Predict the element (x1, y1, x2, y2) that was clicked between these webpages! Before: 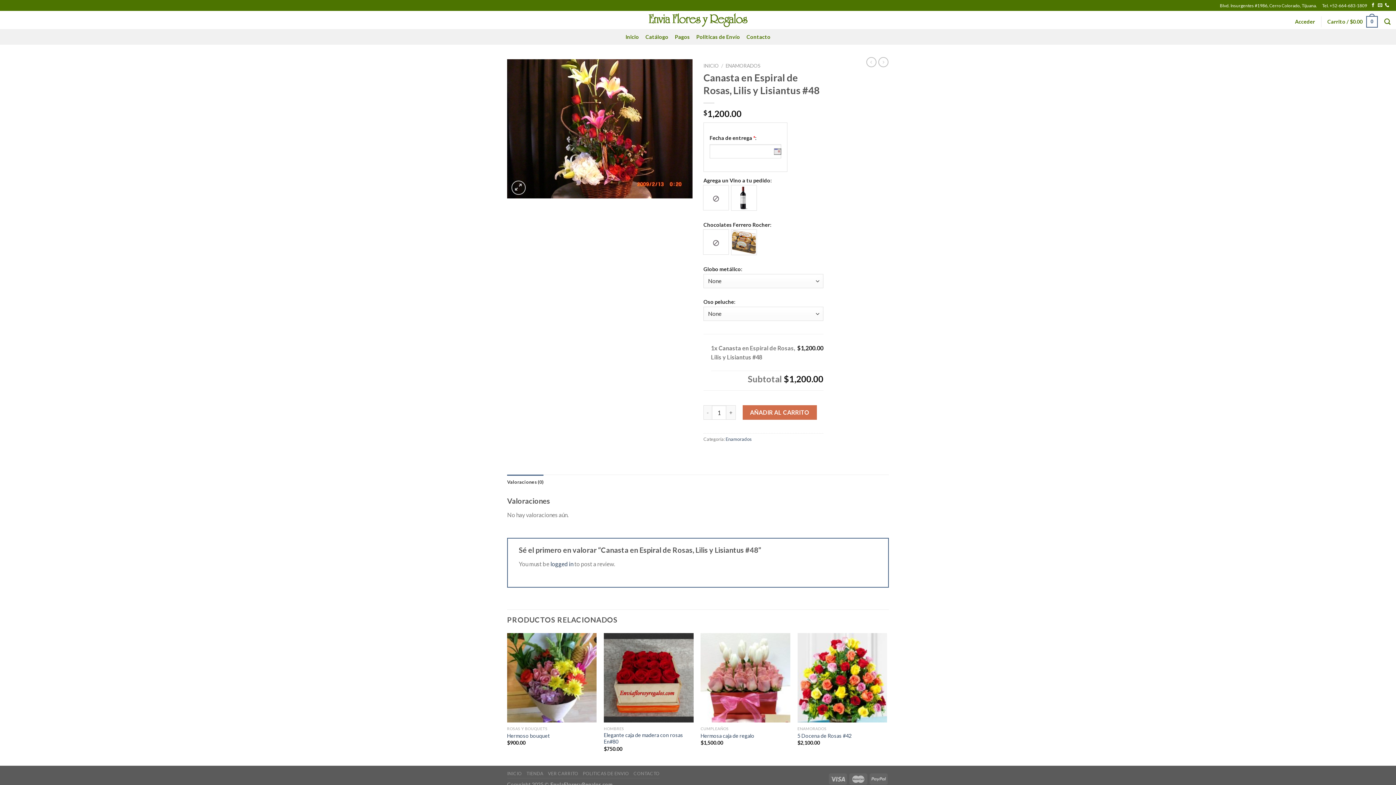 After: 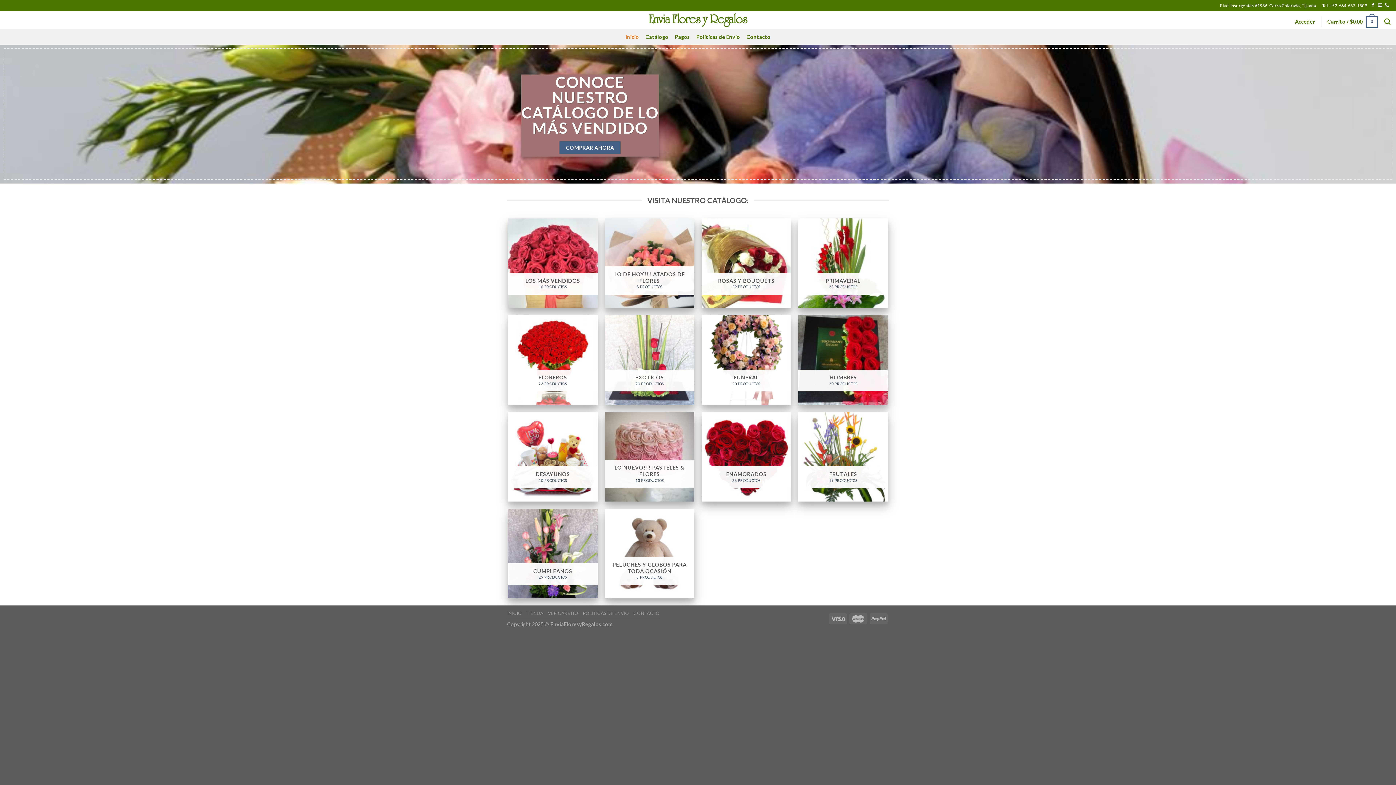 Action: bbox: (703, 62, 718, 68) label: INICIO